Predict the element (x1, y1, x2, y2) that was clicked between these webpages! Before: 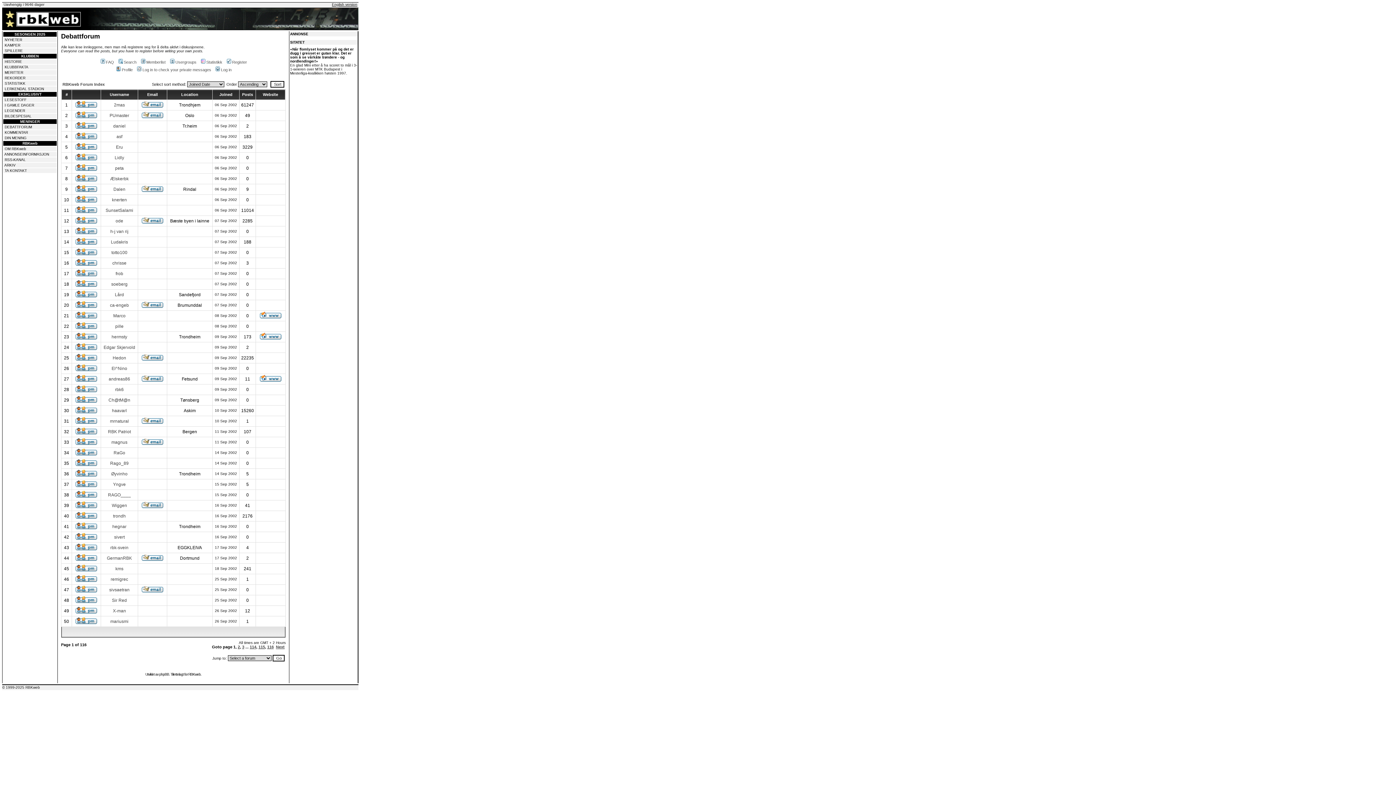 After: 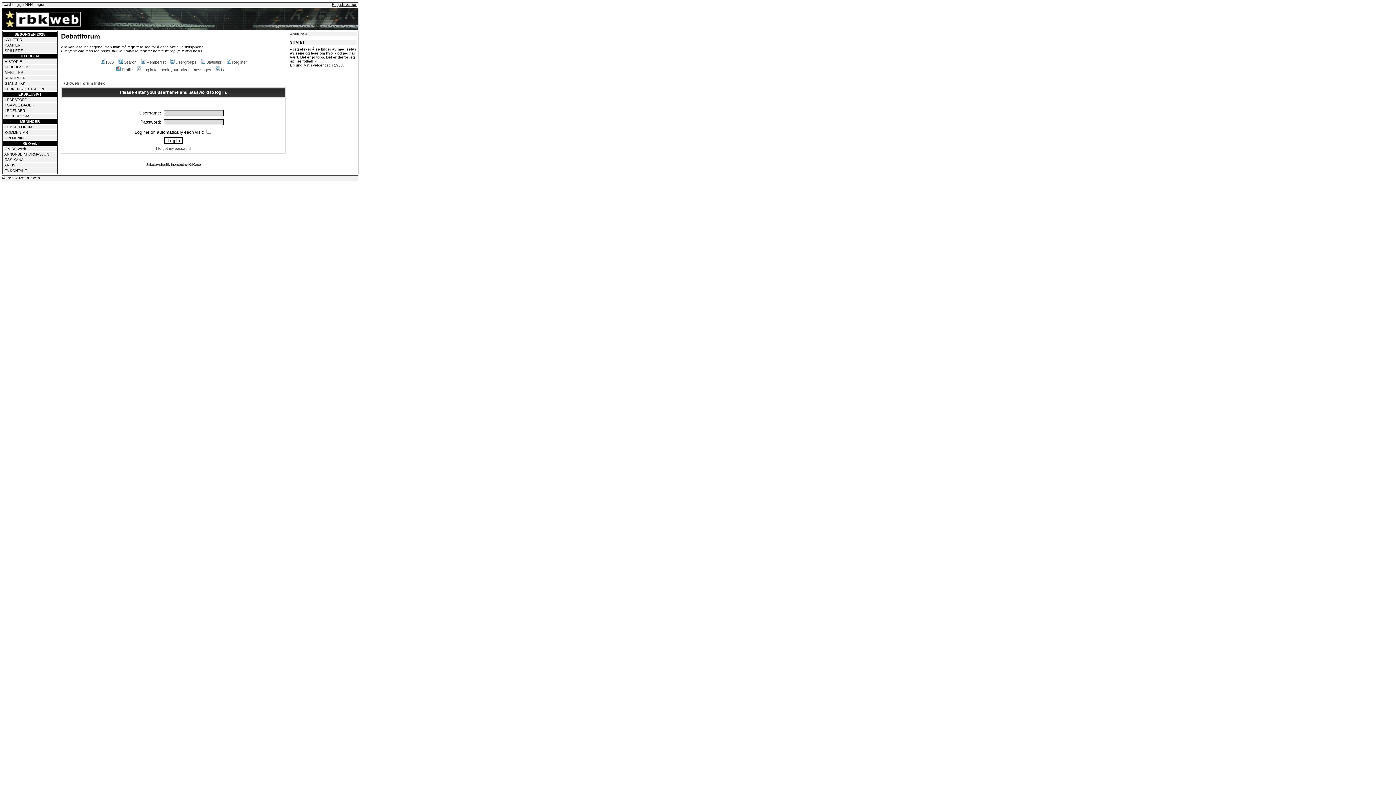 Action: bbox: (75, 355, 97, 361)